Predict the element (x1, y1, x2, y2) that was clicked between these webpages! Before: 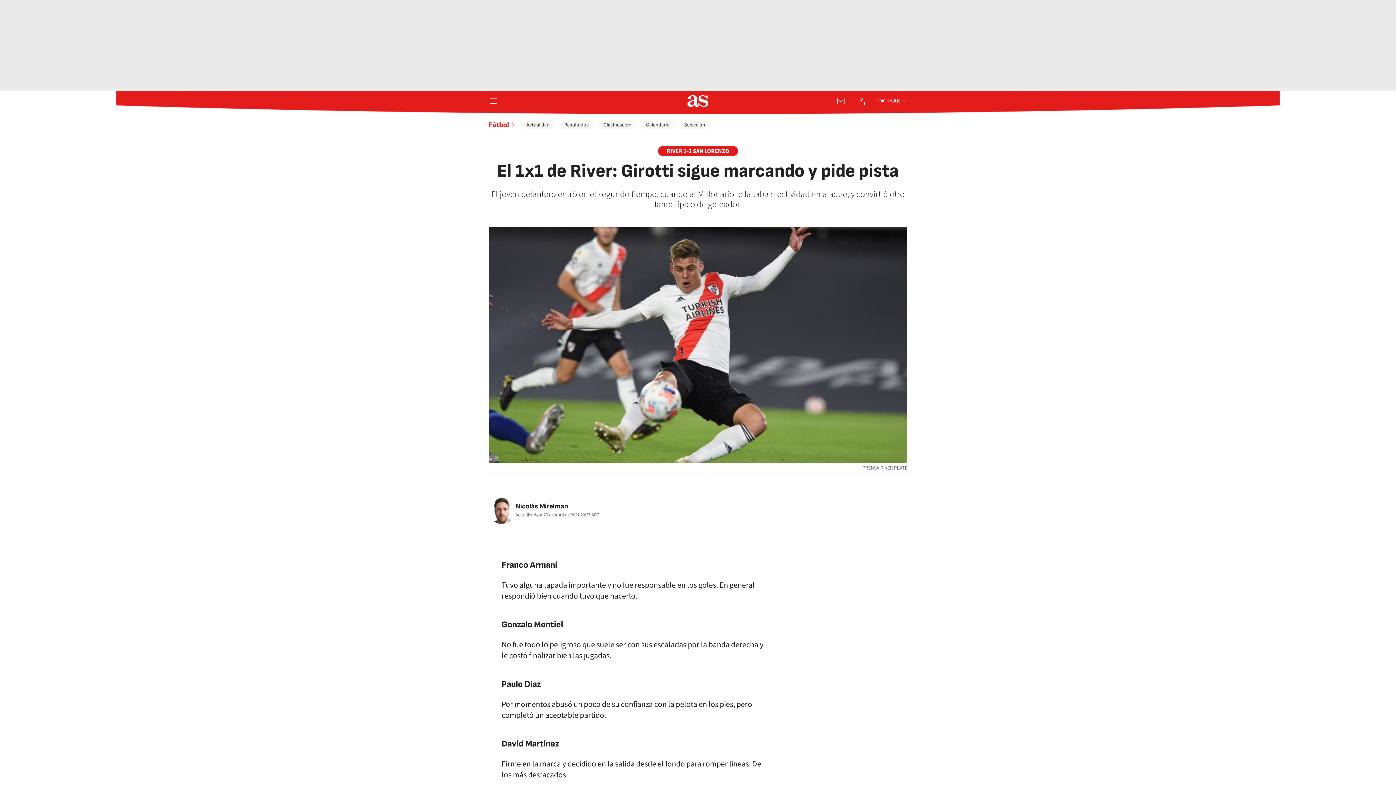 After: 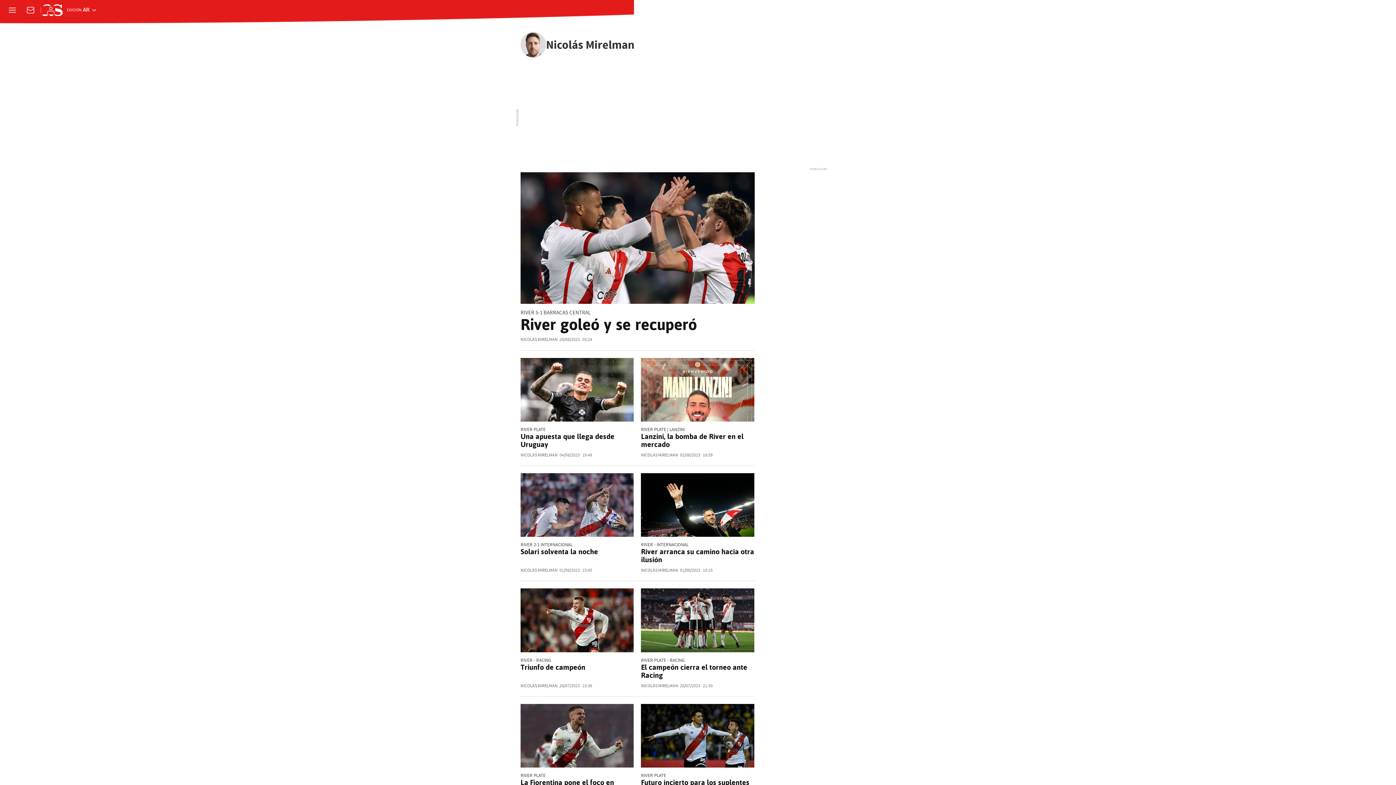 Action: label: Nicolás Mirelman bbox: (515, 502, 568, 510)